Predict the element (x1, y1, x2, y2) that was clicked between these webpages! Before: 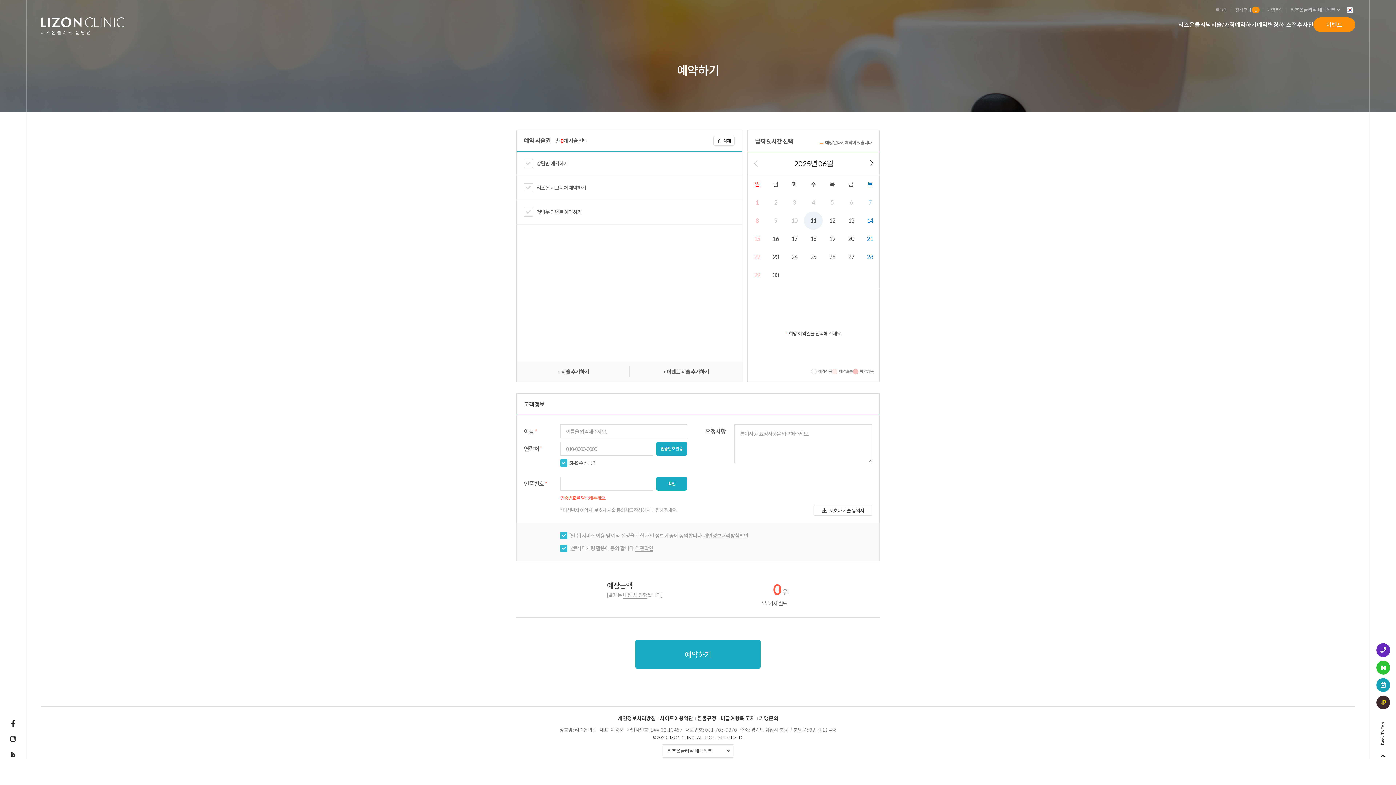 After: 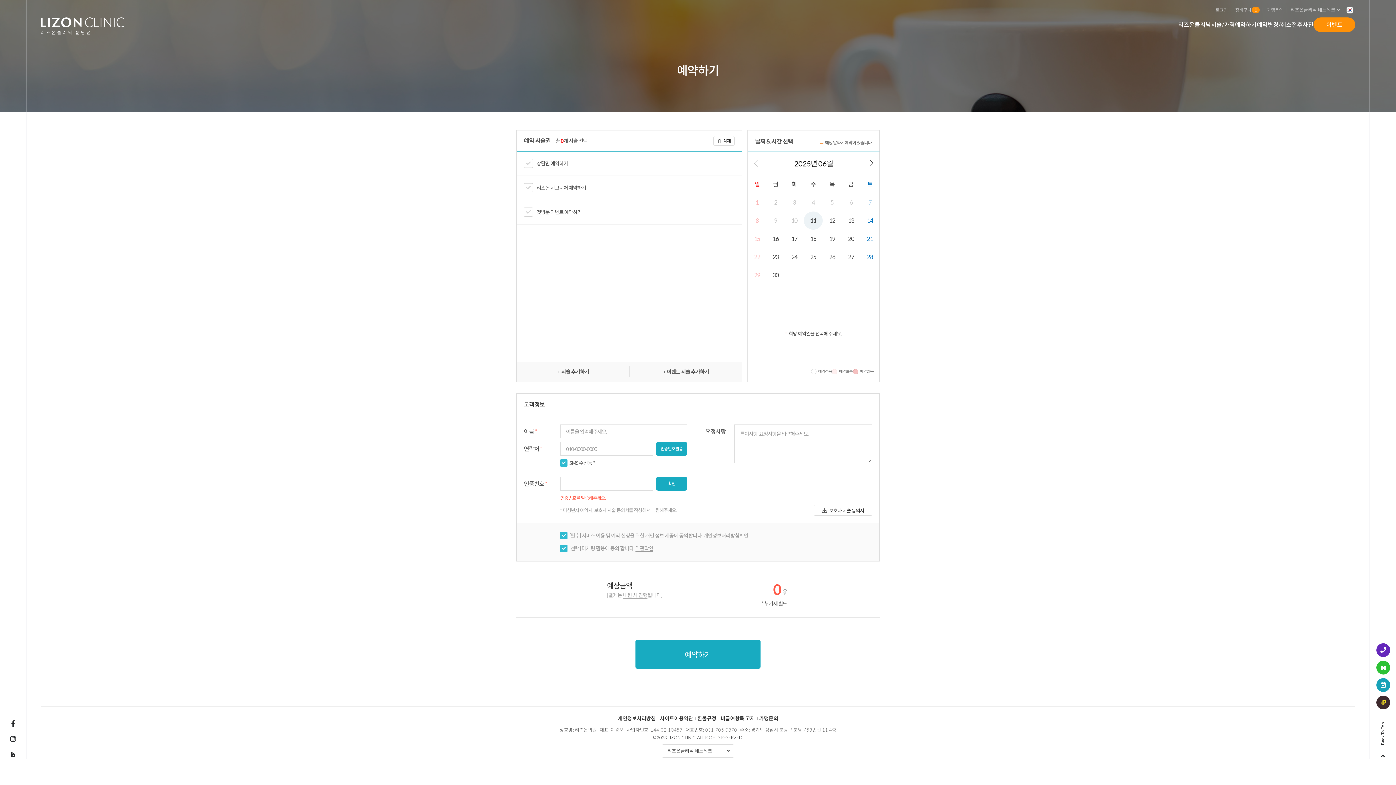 Action: bbox: (814, 505, 872, 516) label:  보호자 시술 동의서